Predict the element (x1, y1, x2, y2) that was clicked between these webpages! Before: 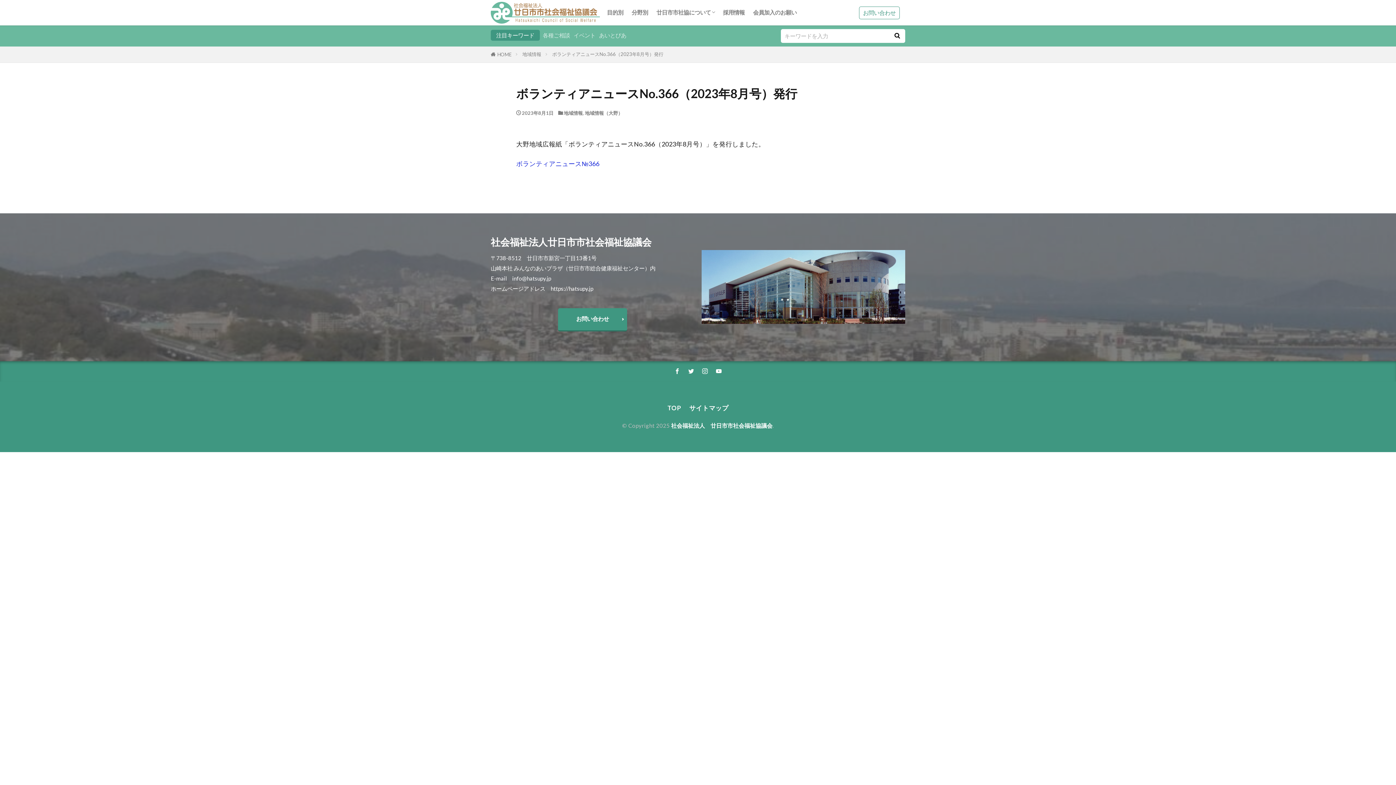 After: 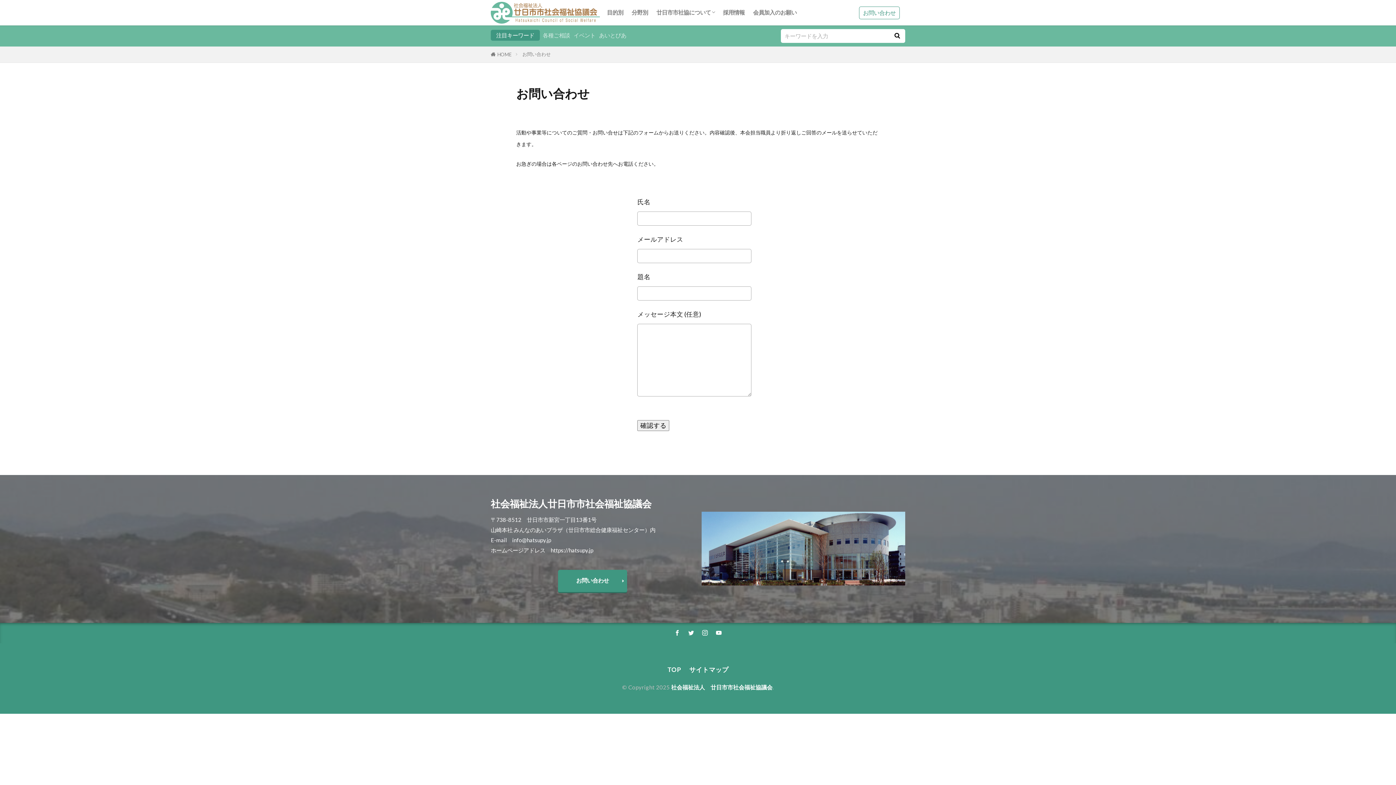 Action: label: お問い合わせ bbox: (558, 308, 627, 331)